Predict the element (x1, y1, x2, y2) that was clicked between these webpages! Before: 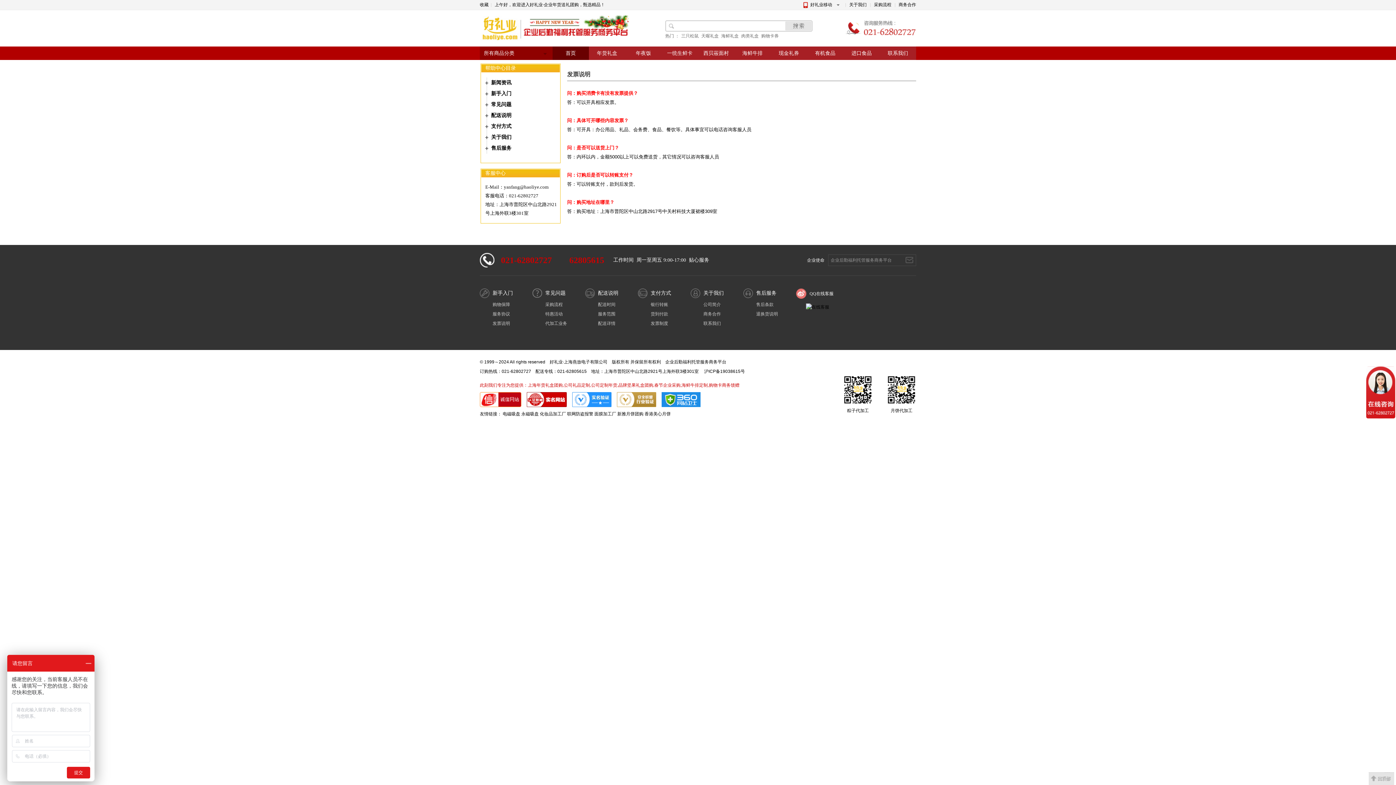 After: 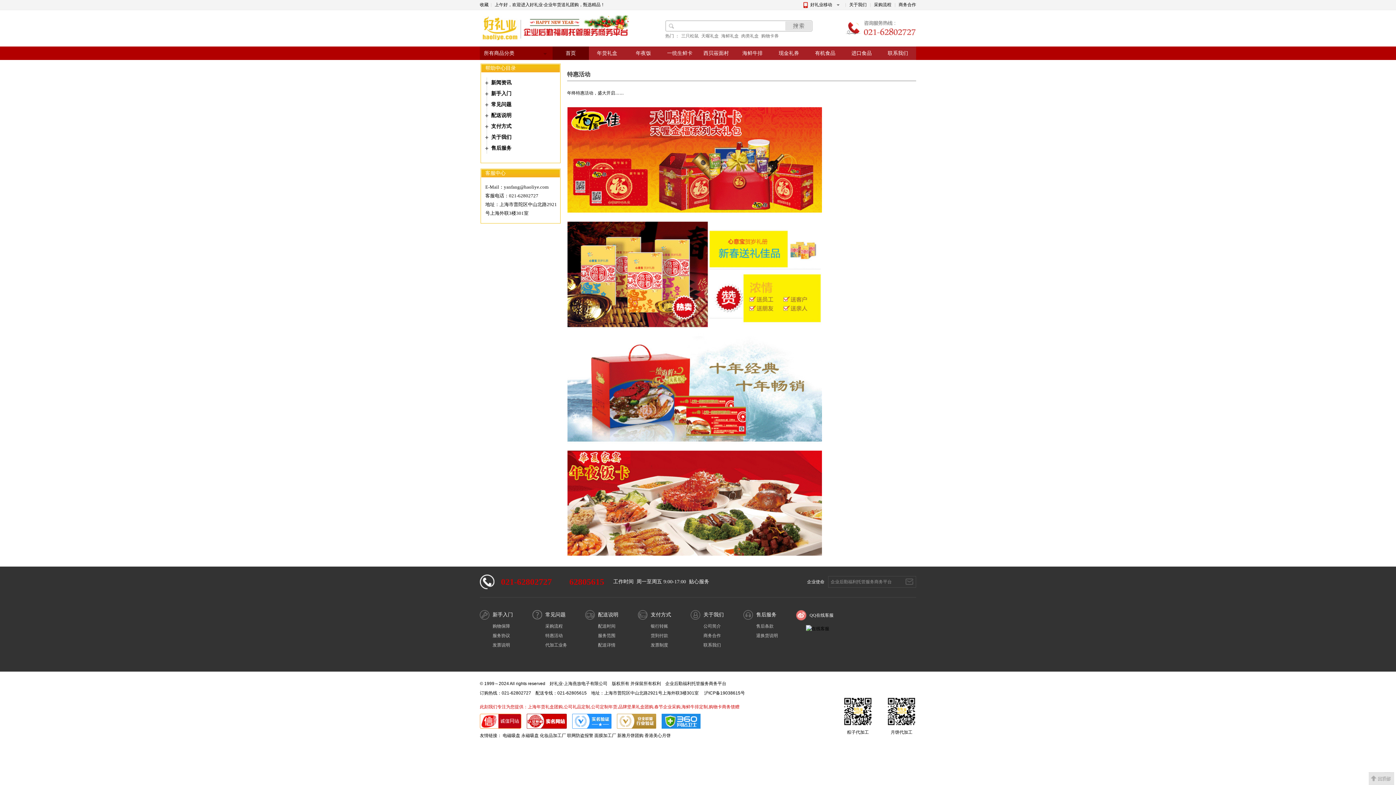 Action: bbox: (545, 311, 562, 316) label: 特惠活动